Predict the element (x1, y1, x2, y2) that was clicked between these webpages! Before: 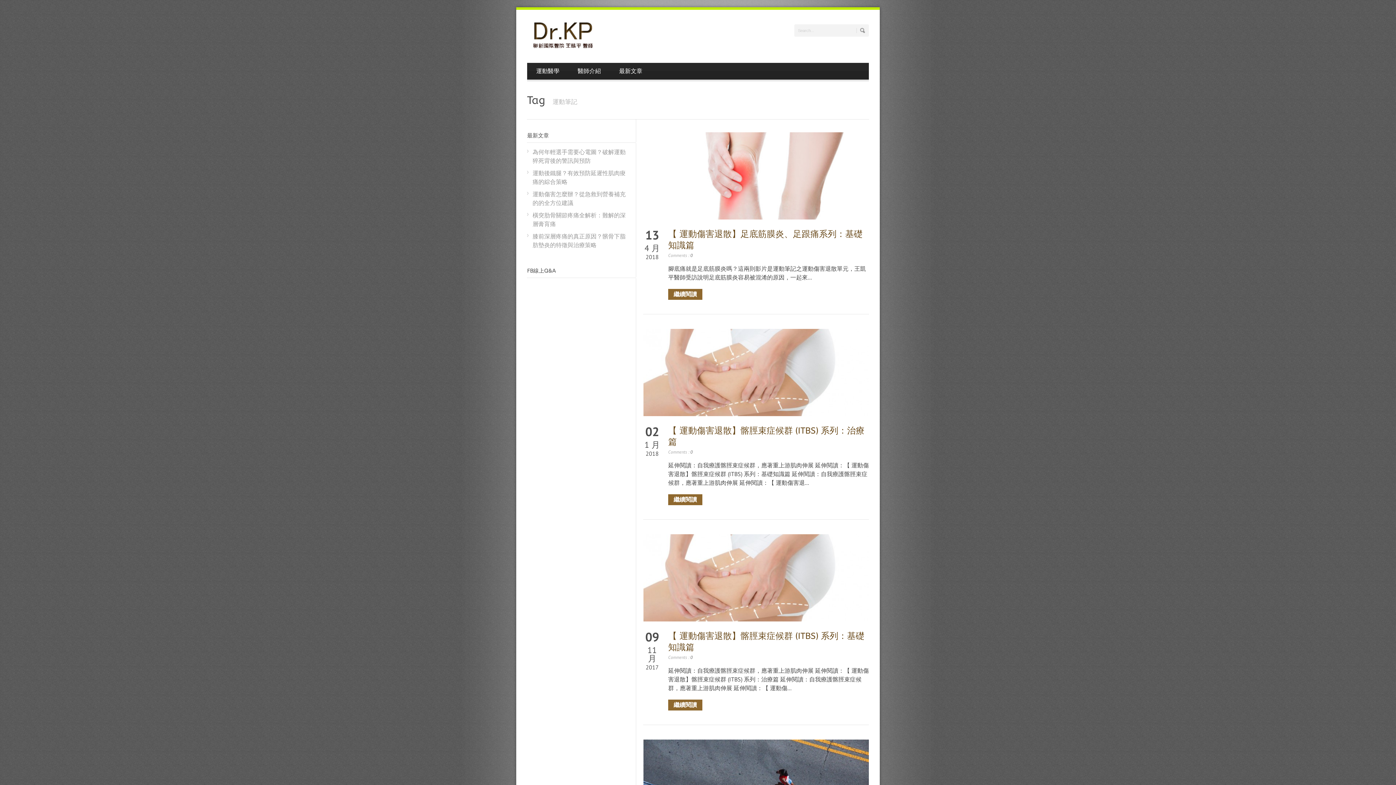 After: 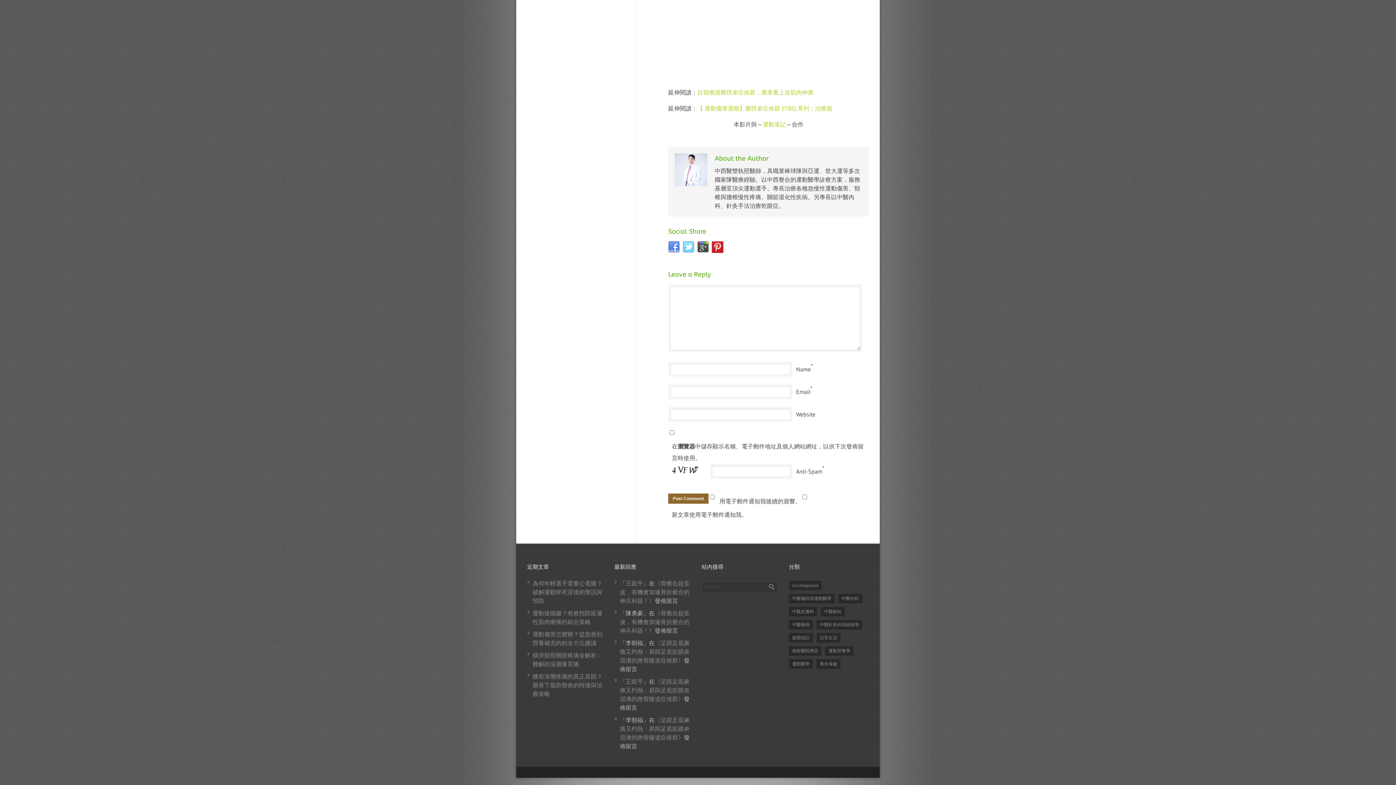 Action: label: 0 bbox: (690, 654, 692, 660)